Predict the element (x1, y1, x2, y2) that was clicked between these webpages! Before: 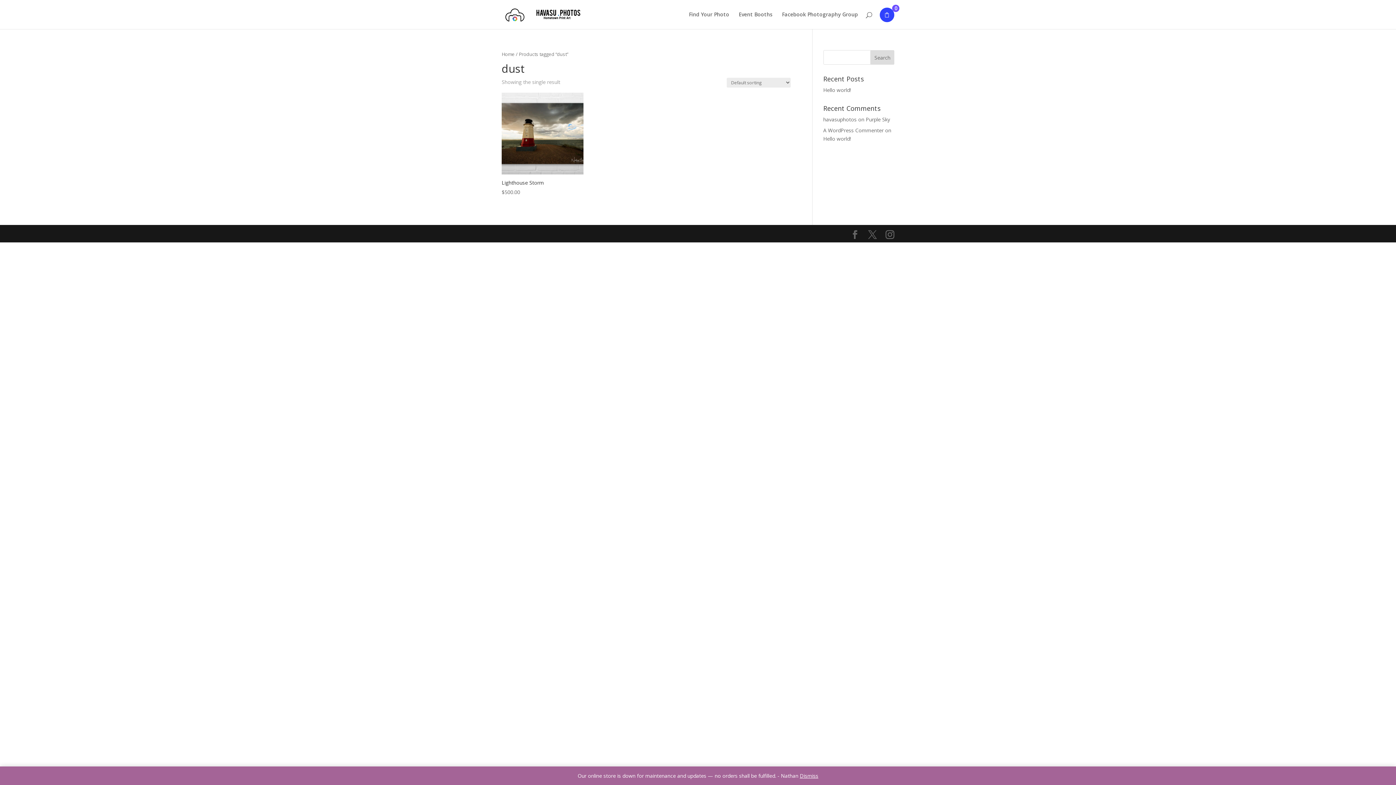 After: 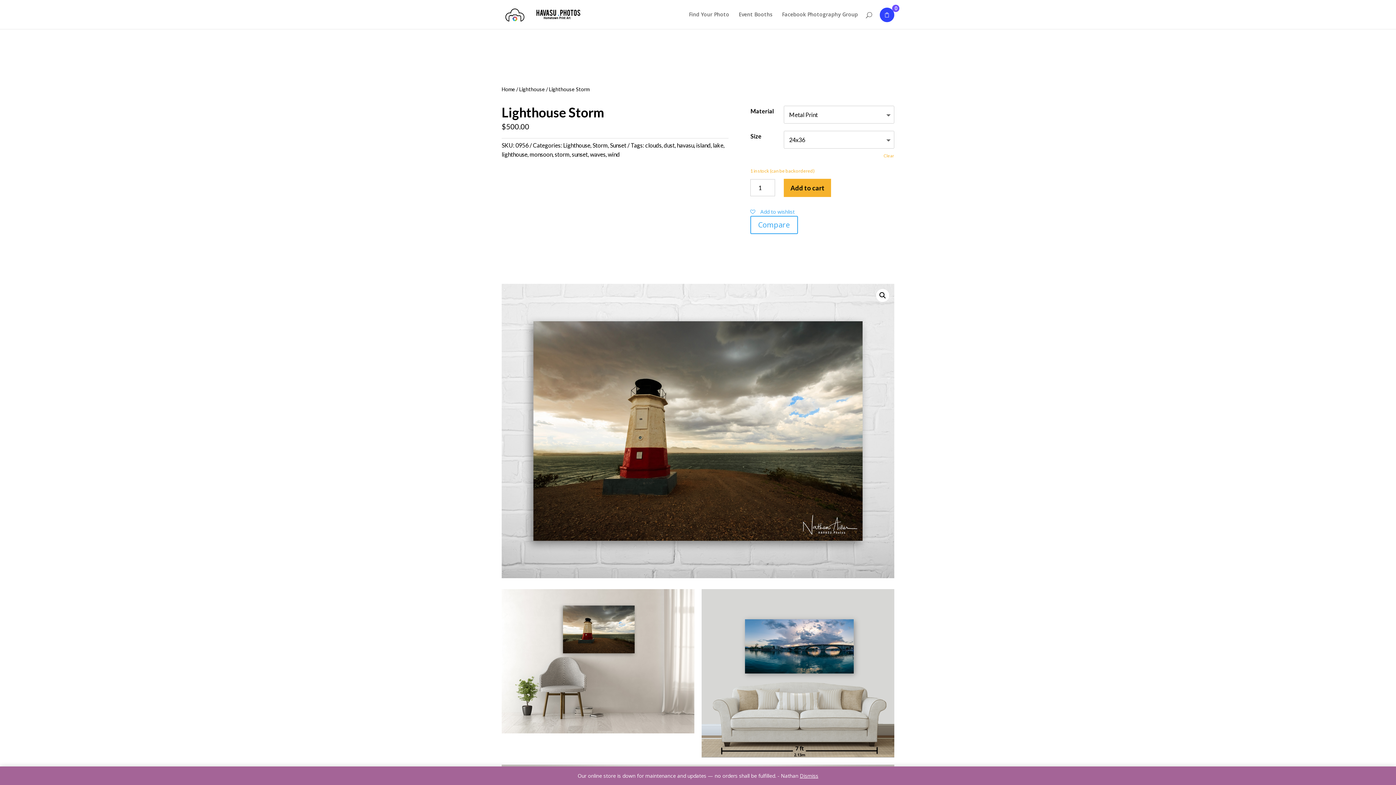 Action: label: Lighthouse Storm
$500.00 bbox: (501, 177, 583, 196)